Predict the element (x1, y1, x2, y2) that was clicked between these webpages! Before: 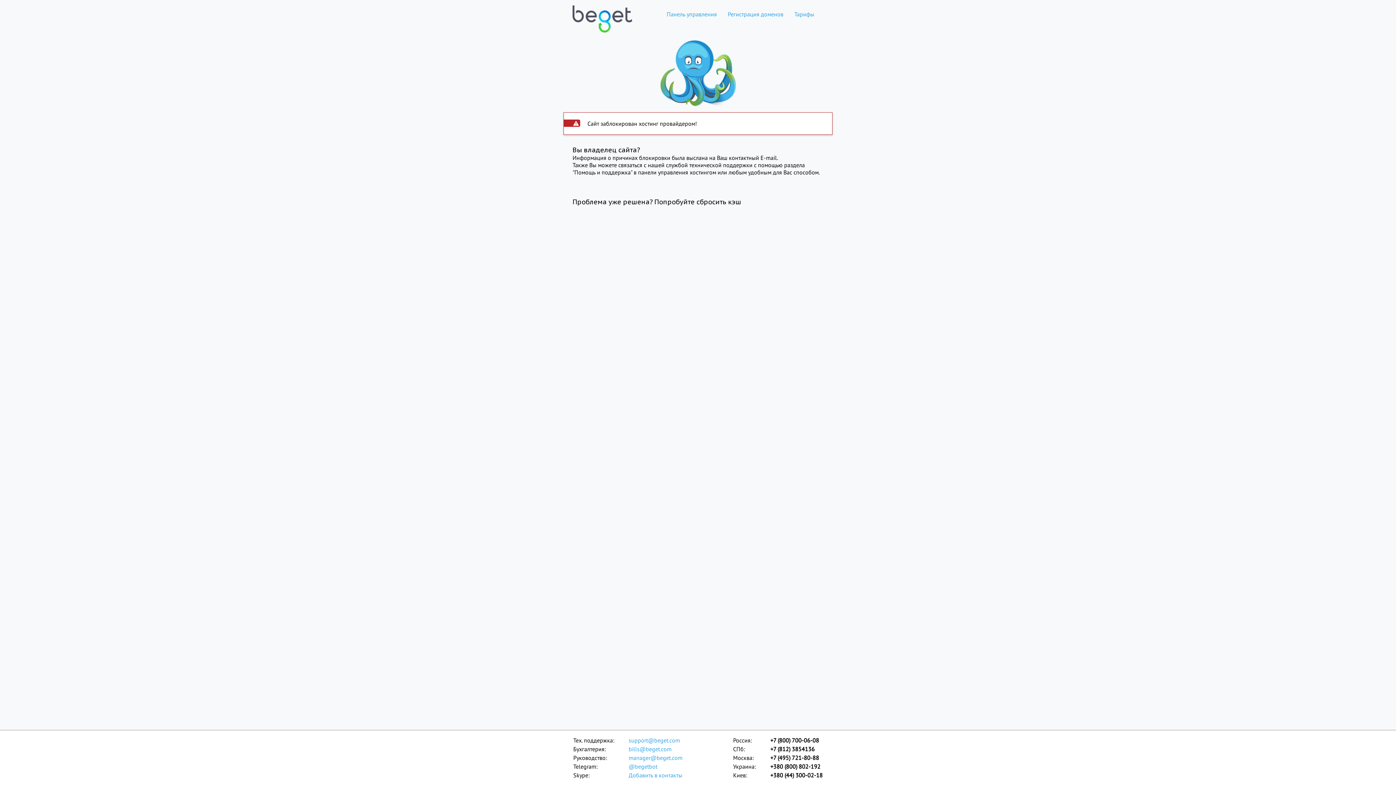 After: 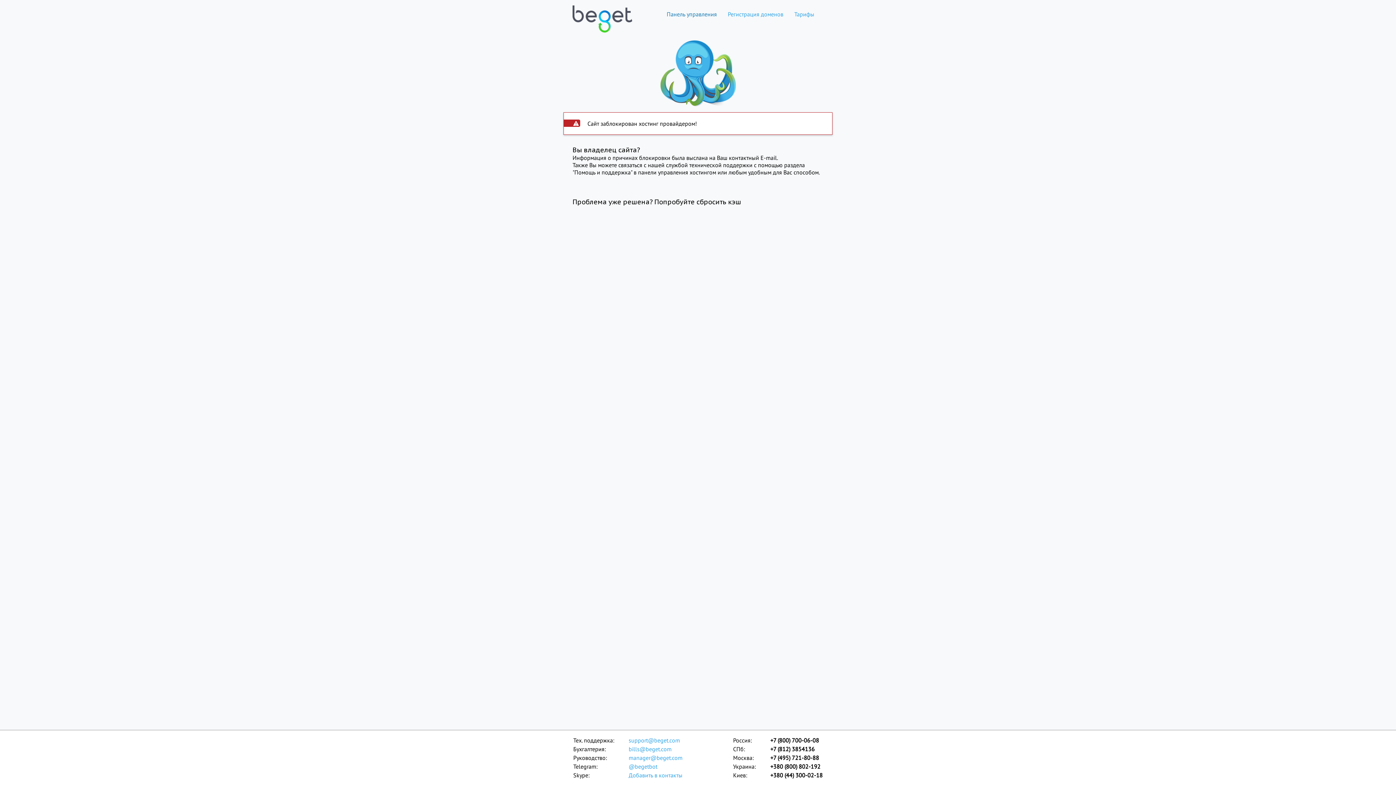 Action: label: Панель управления bbox: (661, 10, 722, 17)